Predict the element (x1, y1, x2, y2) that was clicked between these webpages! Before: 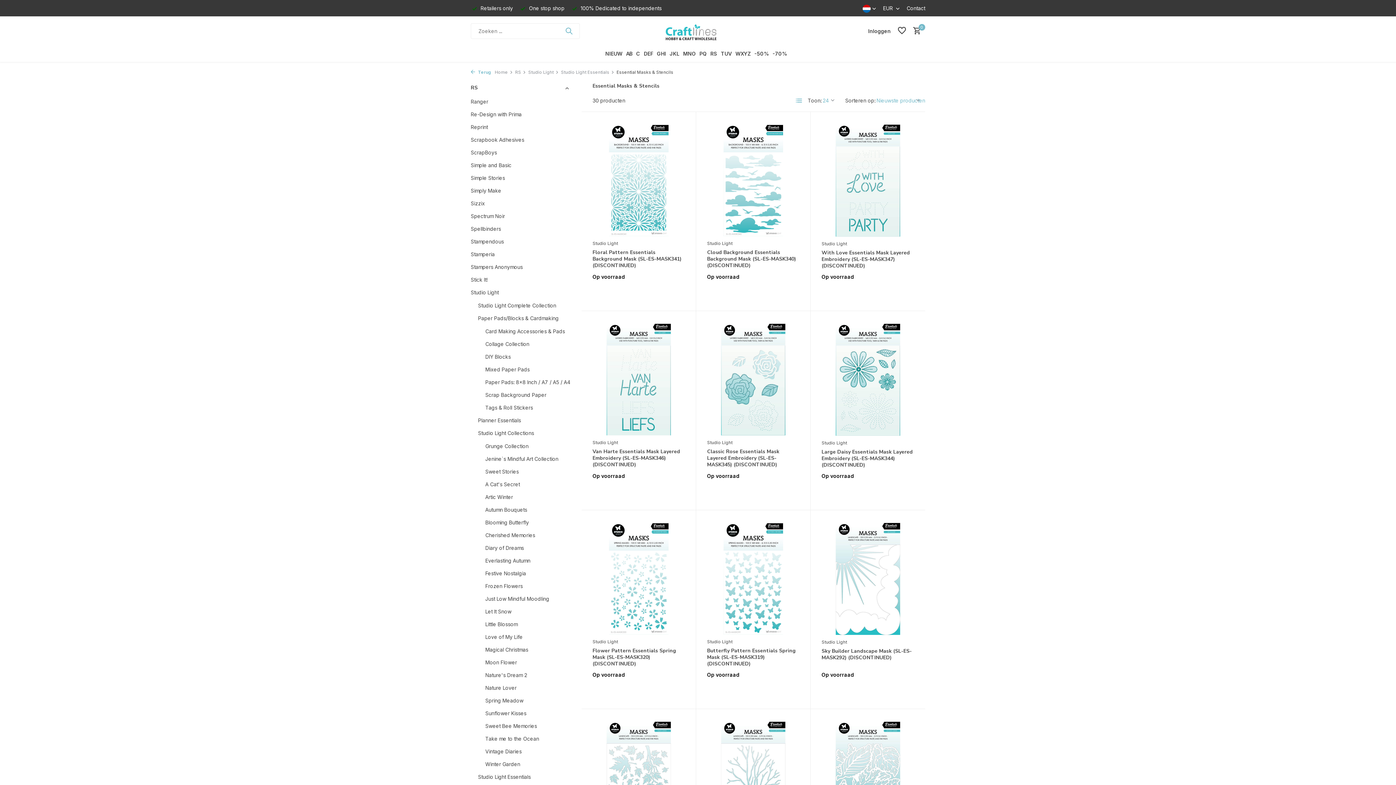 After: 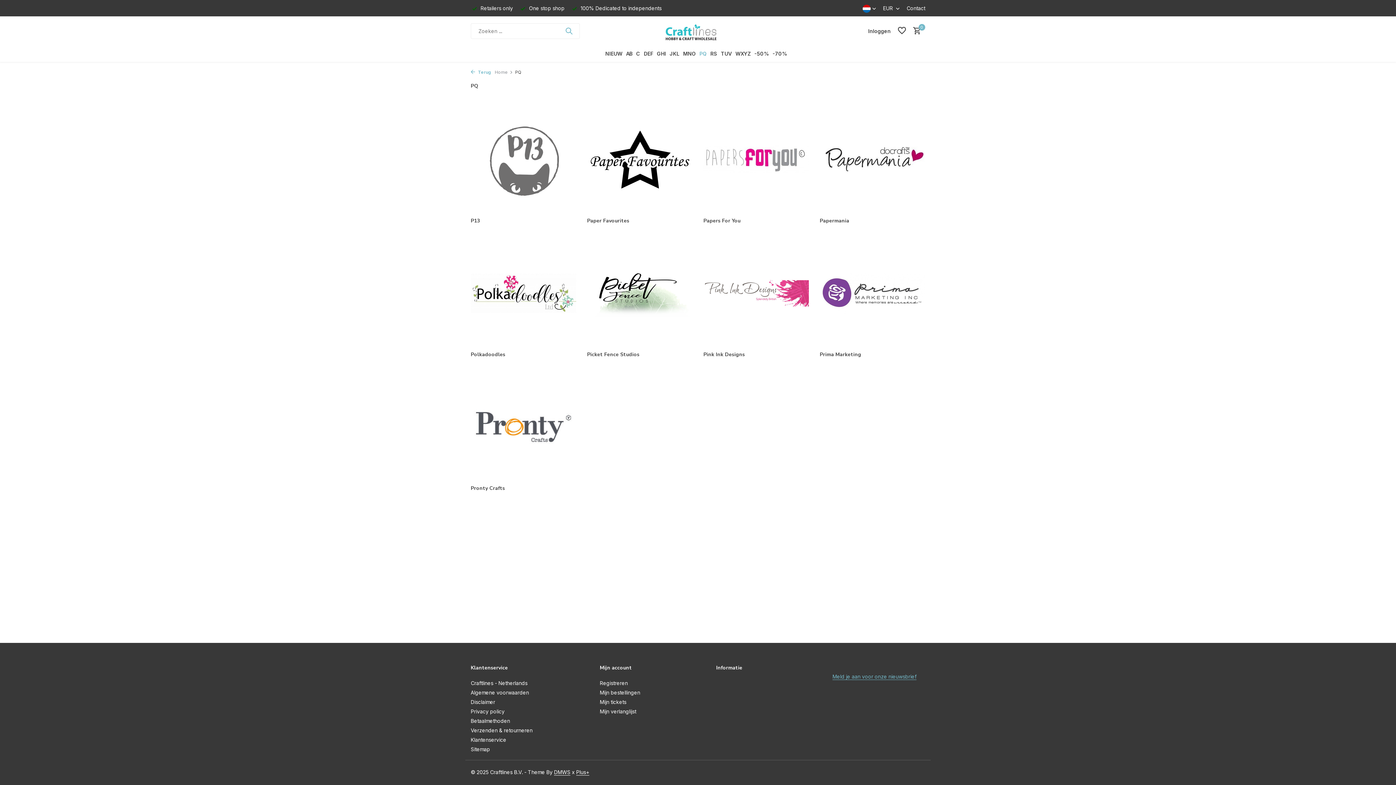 Action: label: PQ bbox: (699, 45, 706, 61)